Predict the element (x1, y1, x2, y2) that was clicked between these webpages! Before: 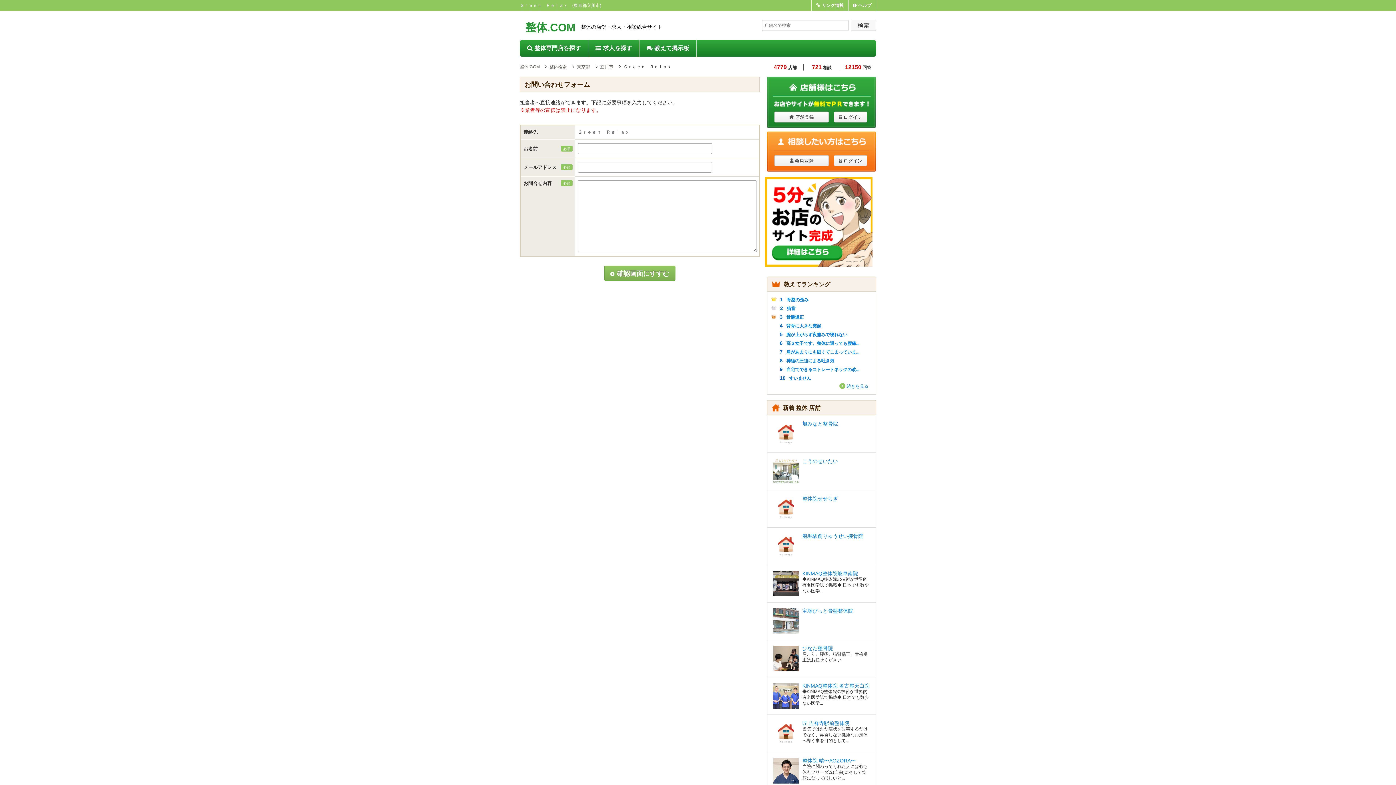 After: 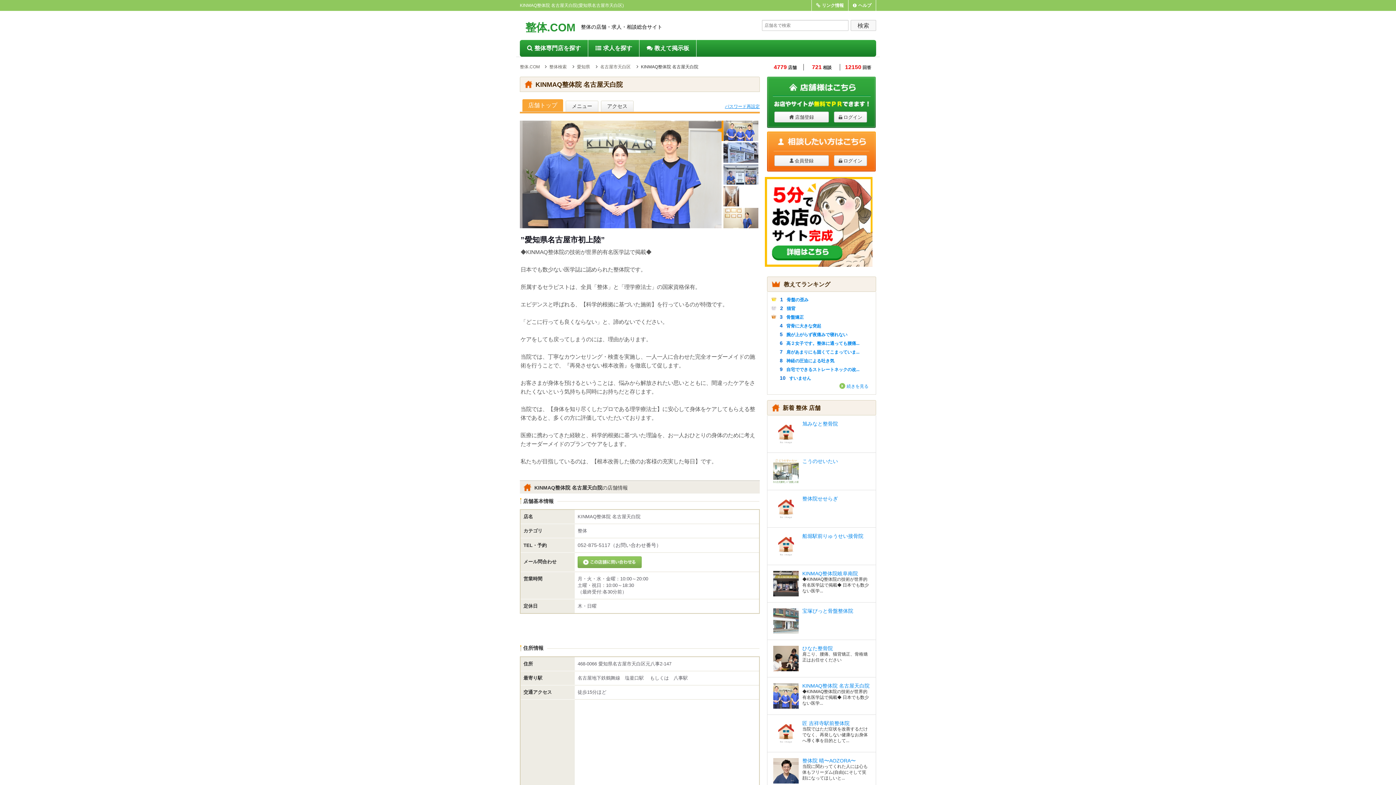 Action: bbox: (802, 683, 869, 689) label: KINMAQ整体院 名古屋天白院